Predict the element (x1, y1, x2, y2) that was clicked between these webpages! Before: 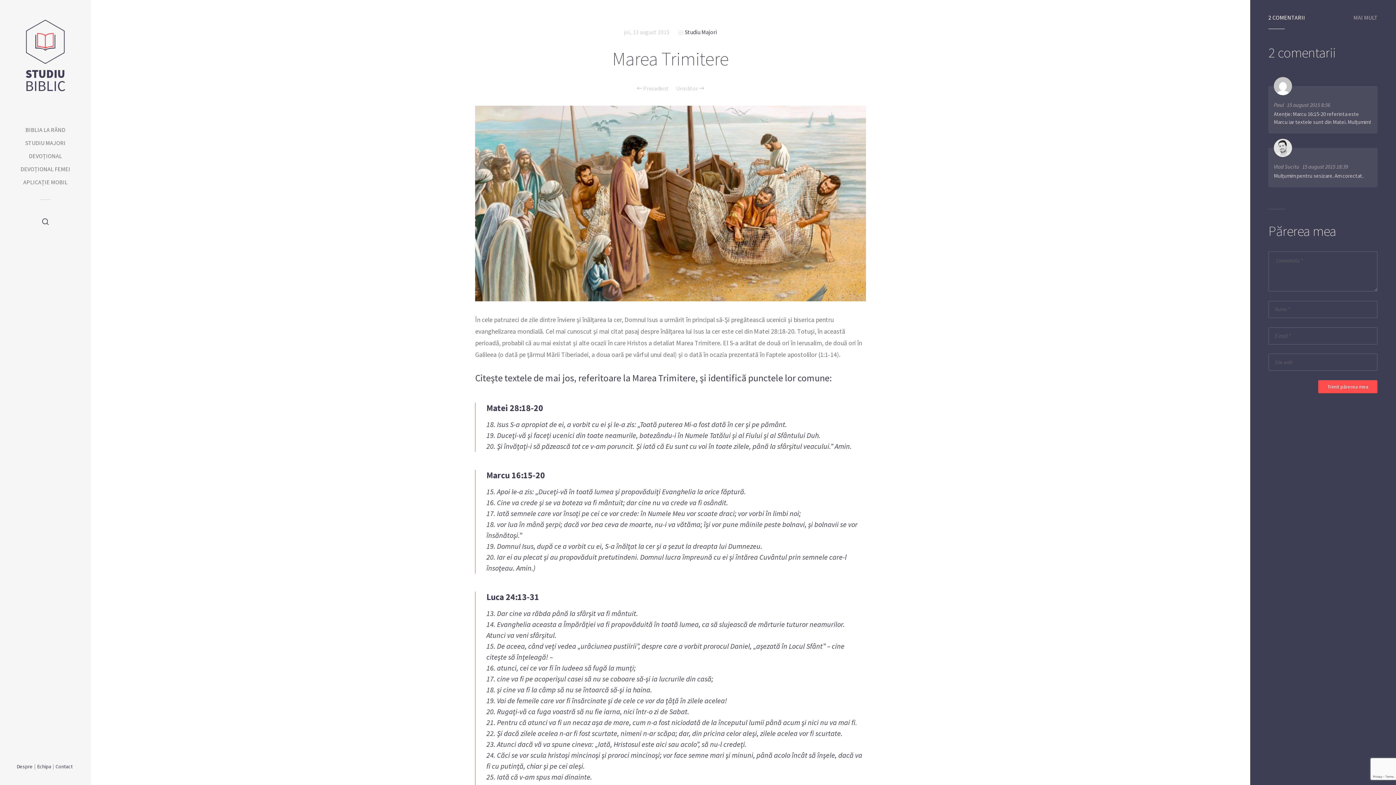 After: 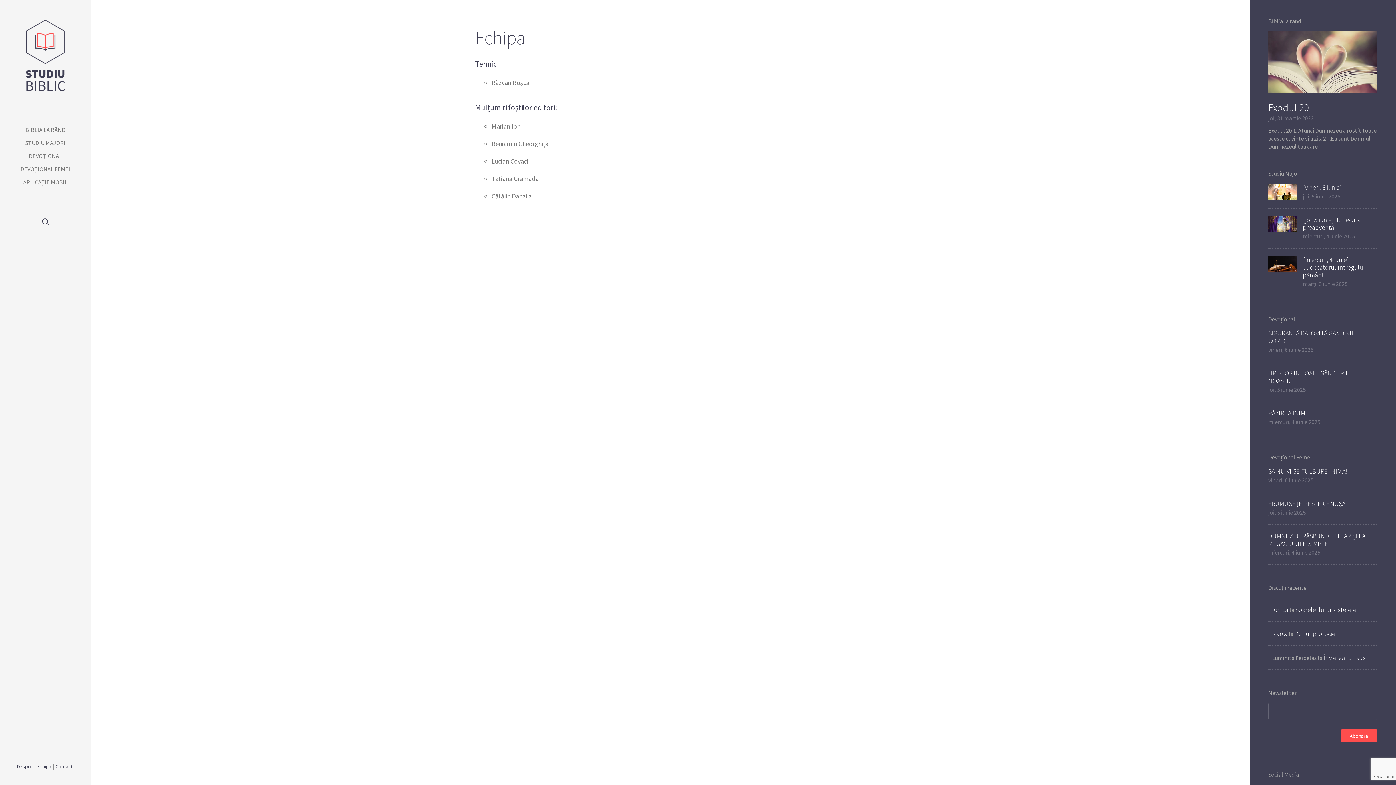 Action: bbox: (37, 763, 51, 770) label: Echipa